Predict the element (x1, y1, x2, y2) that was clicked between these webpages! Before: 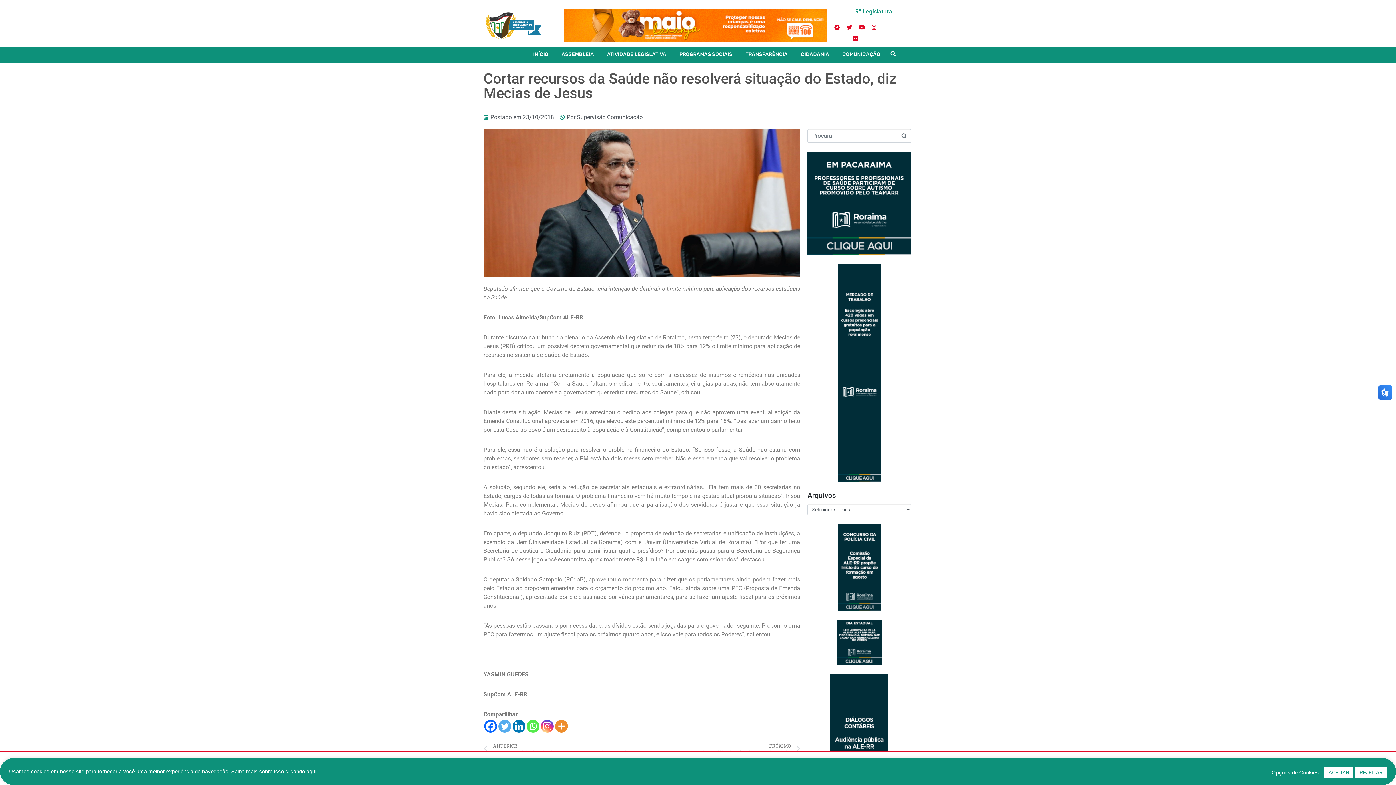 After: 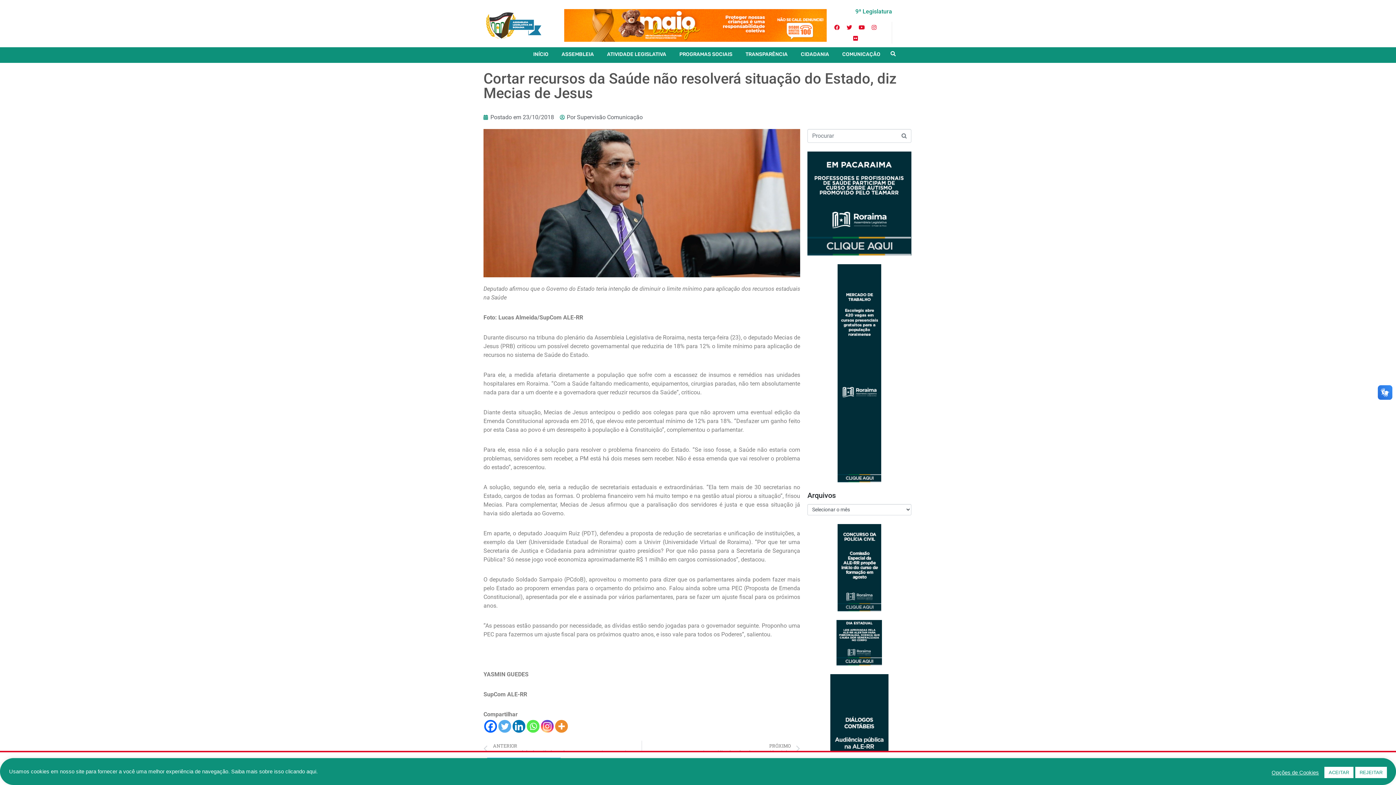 Action: label: Facebook bbox: (484, 720, 497, 733)